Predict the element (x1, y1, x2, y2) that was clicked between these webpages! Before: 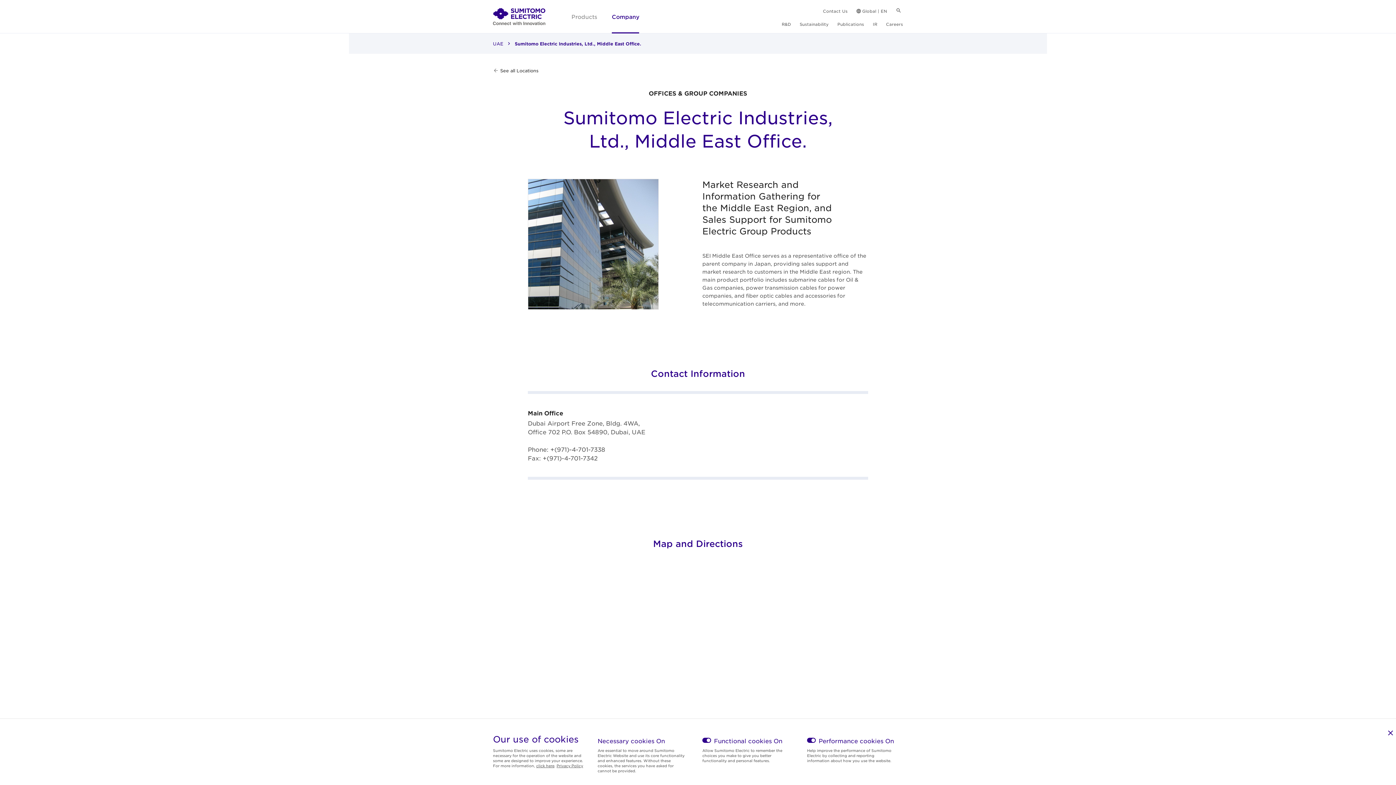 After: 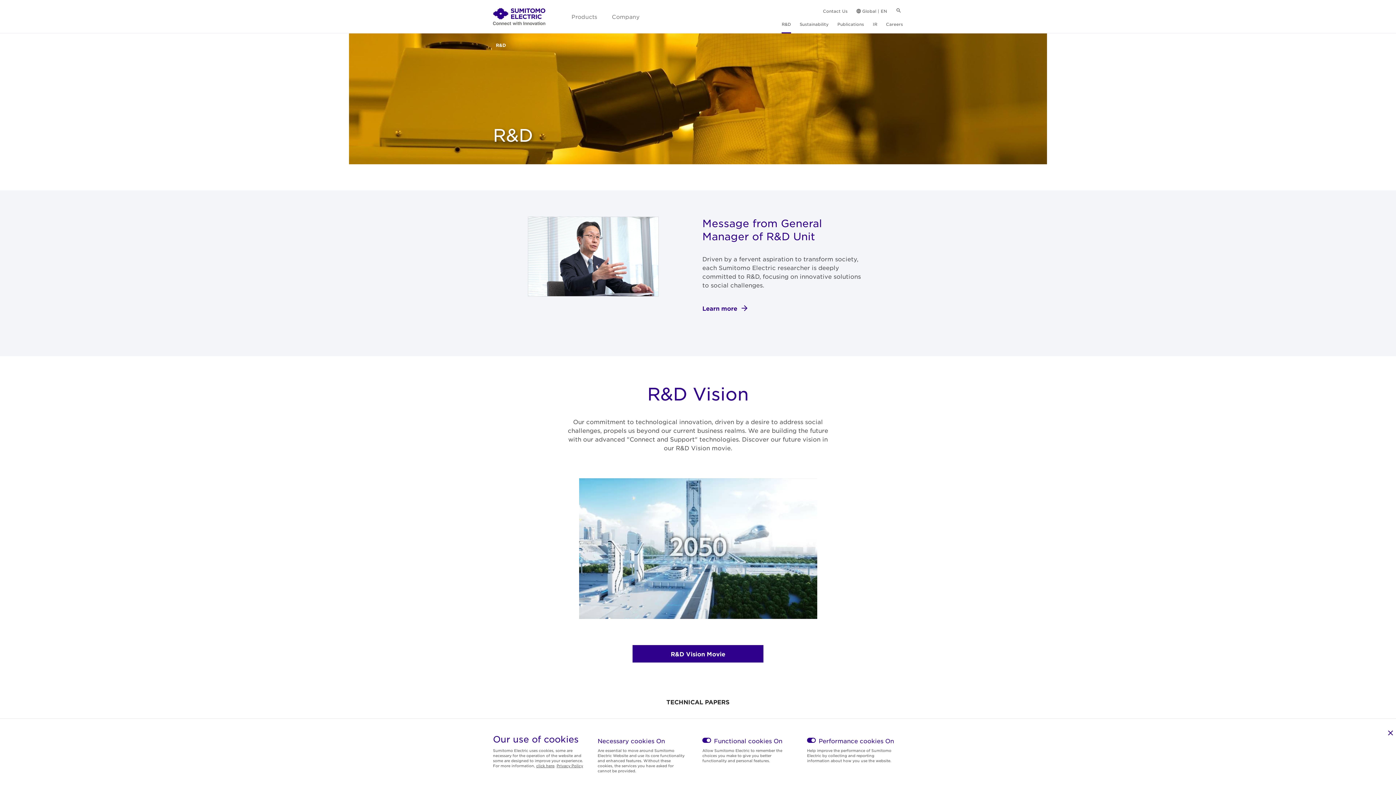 Action: bbox: (777, 16, 795, 32) label: R&D